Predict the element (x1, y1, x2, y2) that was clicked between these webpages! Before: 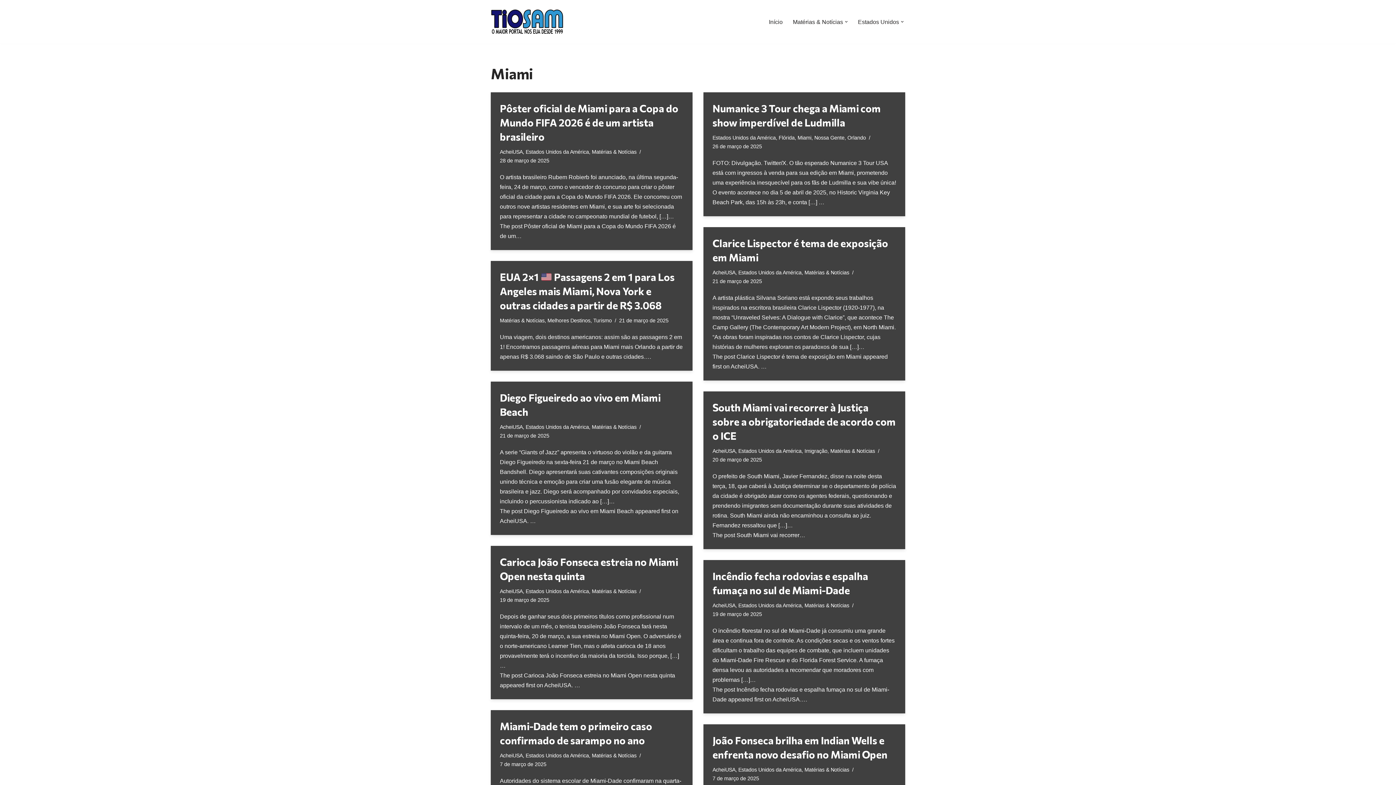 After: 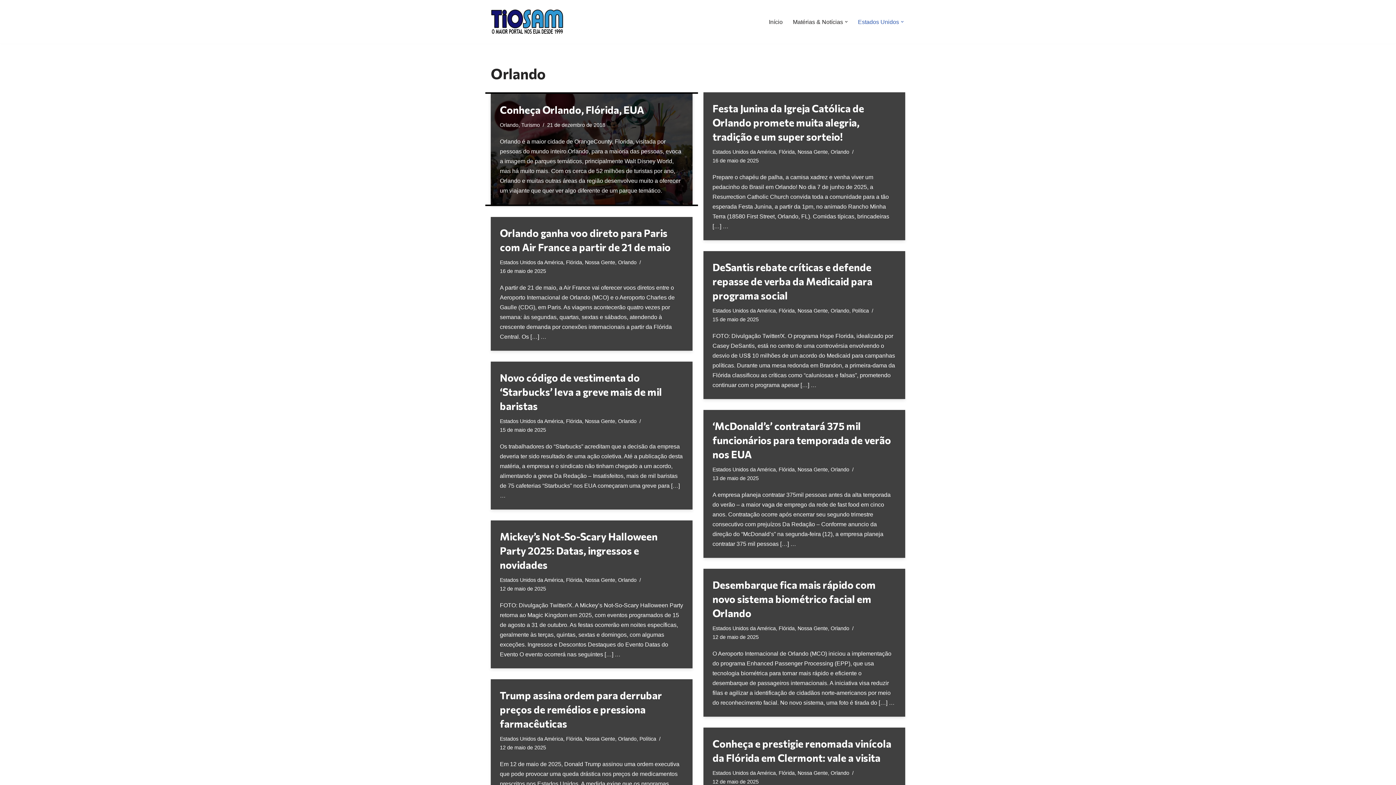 Action: label: Orlando bbox: (847, 135, 866, 140)